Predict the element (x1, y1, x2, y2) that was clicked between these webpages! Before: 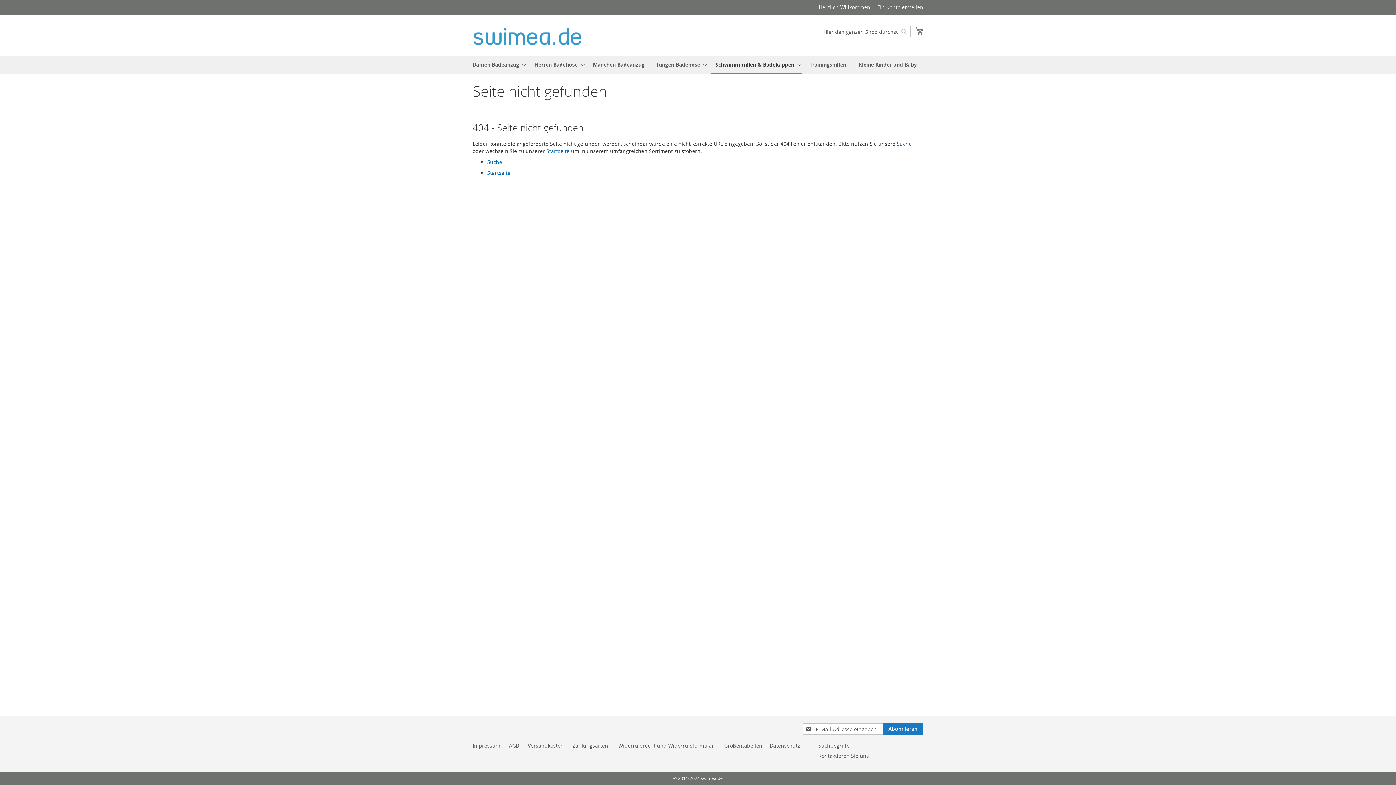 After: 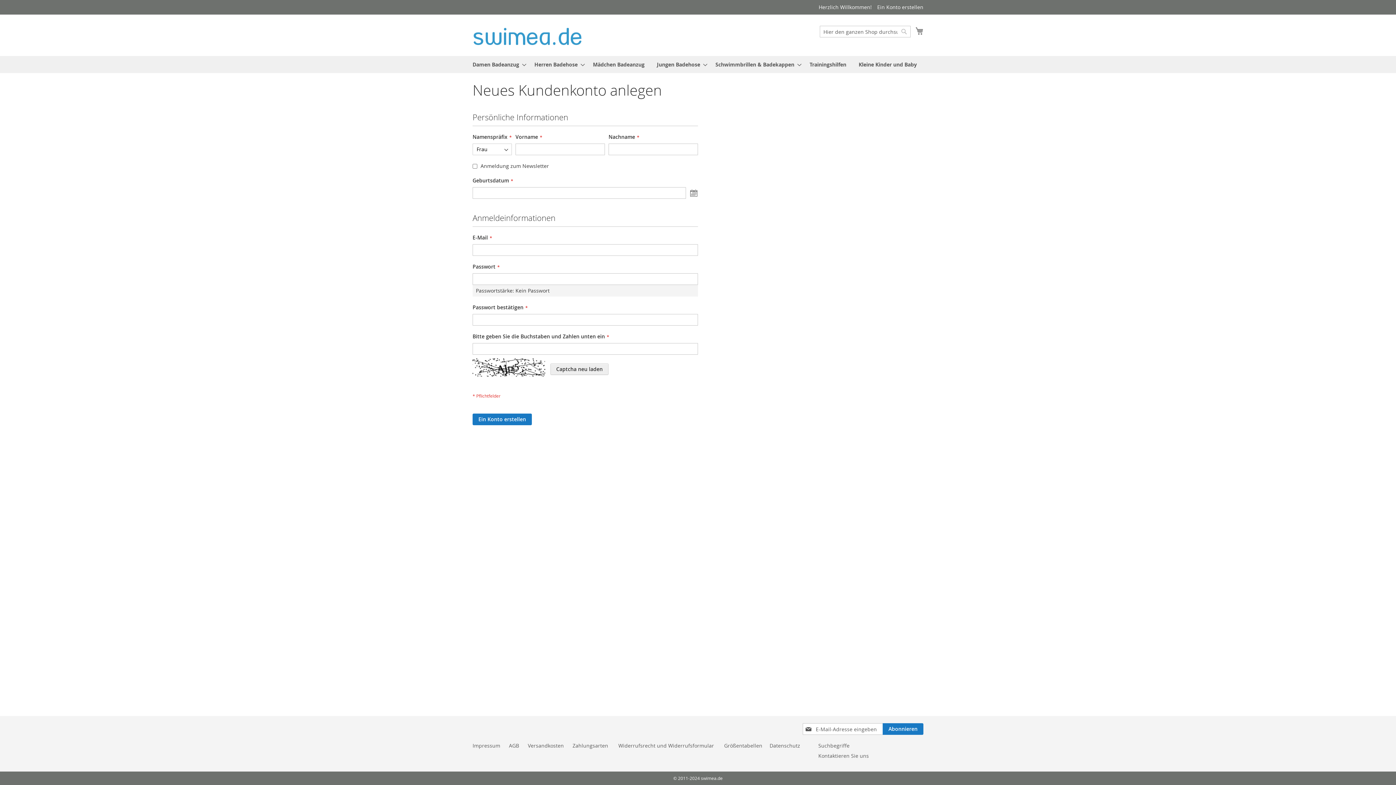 Action: label: Ein Konto erstellen bbox: (877, 3, 923, 10)